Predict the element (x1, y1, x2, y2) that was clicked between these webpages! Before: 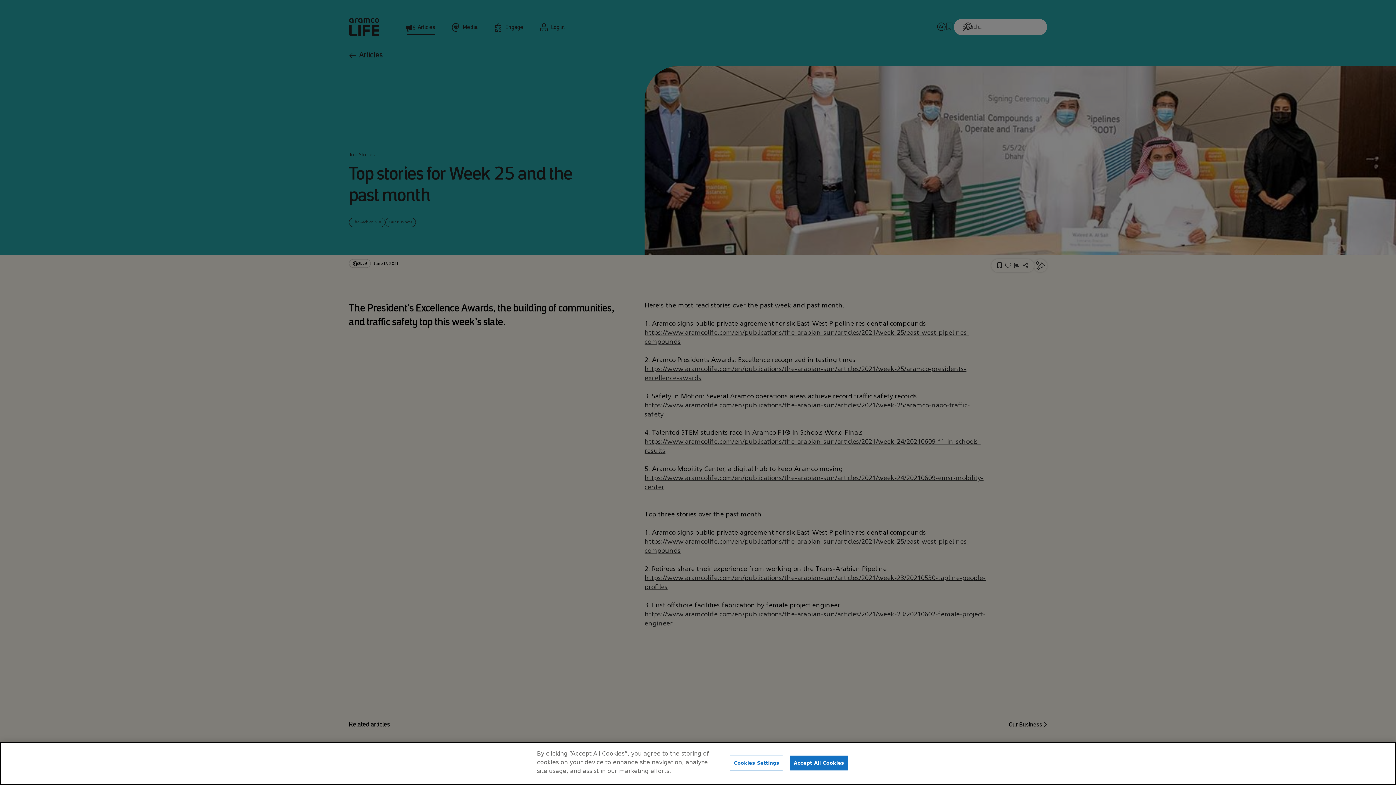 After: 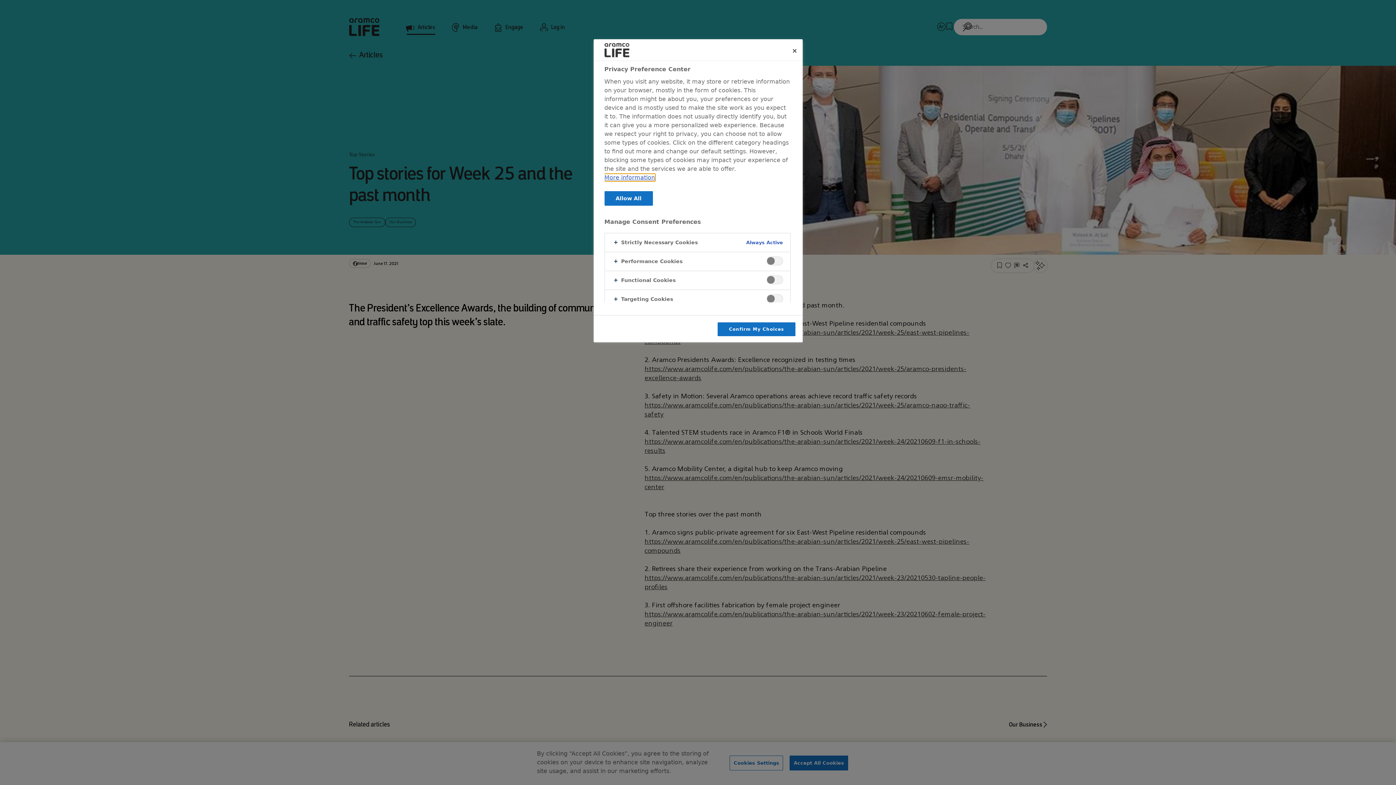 Action: label: Cookies Settings bbox: (729, 756, 783, 770)